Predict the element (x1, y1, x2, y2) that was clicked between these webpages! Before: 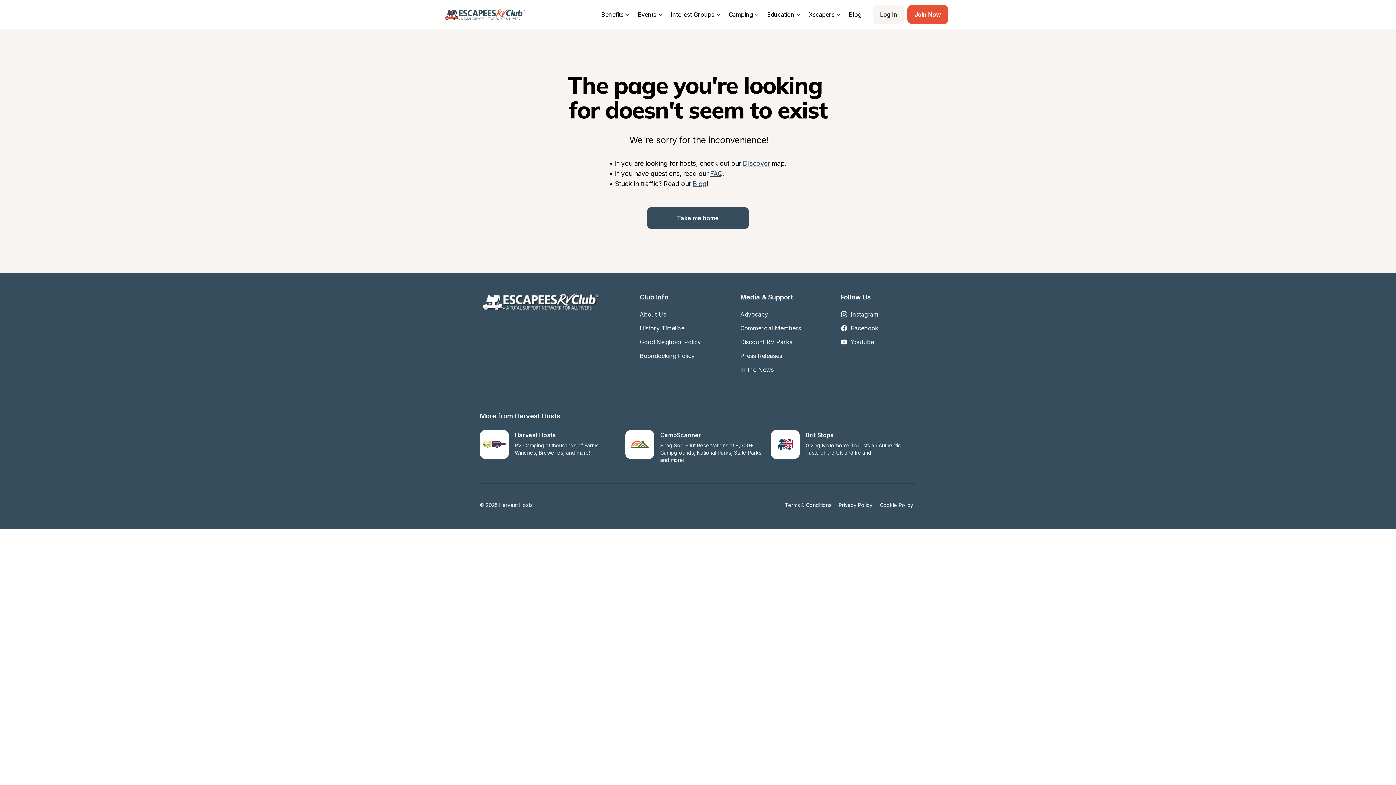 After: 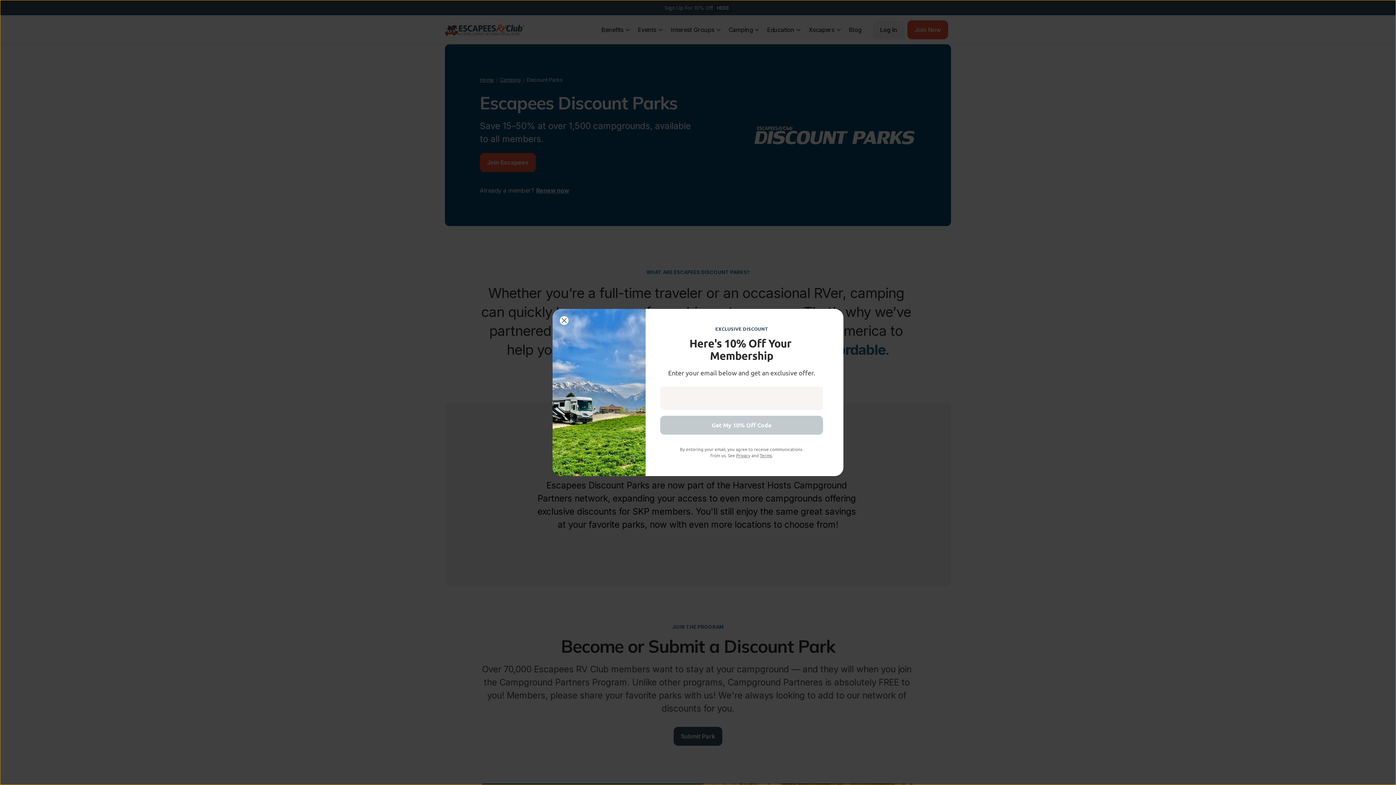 Action: bbox: (740, 335, 801, 349) label: Discount RV Parks